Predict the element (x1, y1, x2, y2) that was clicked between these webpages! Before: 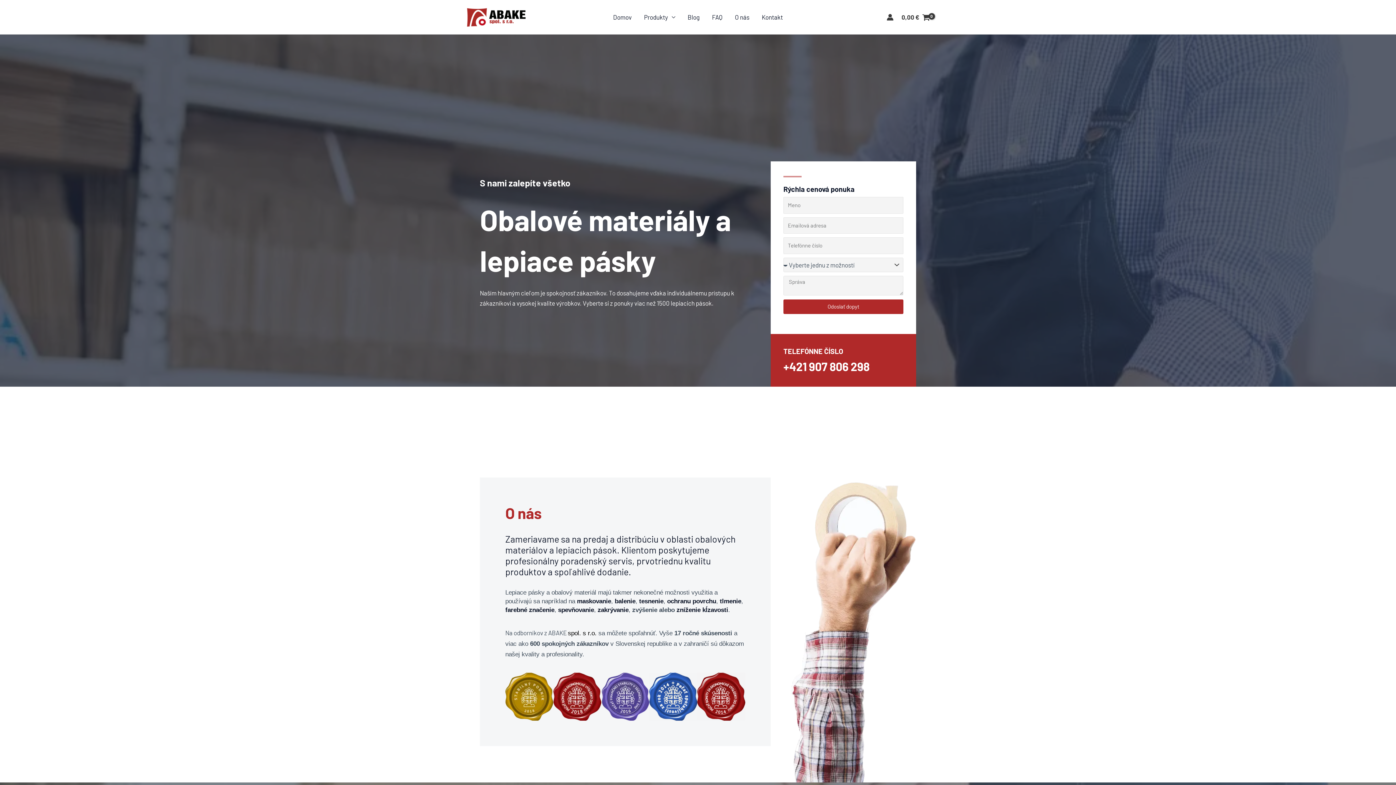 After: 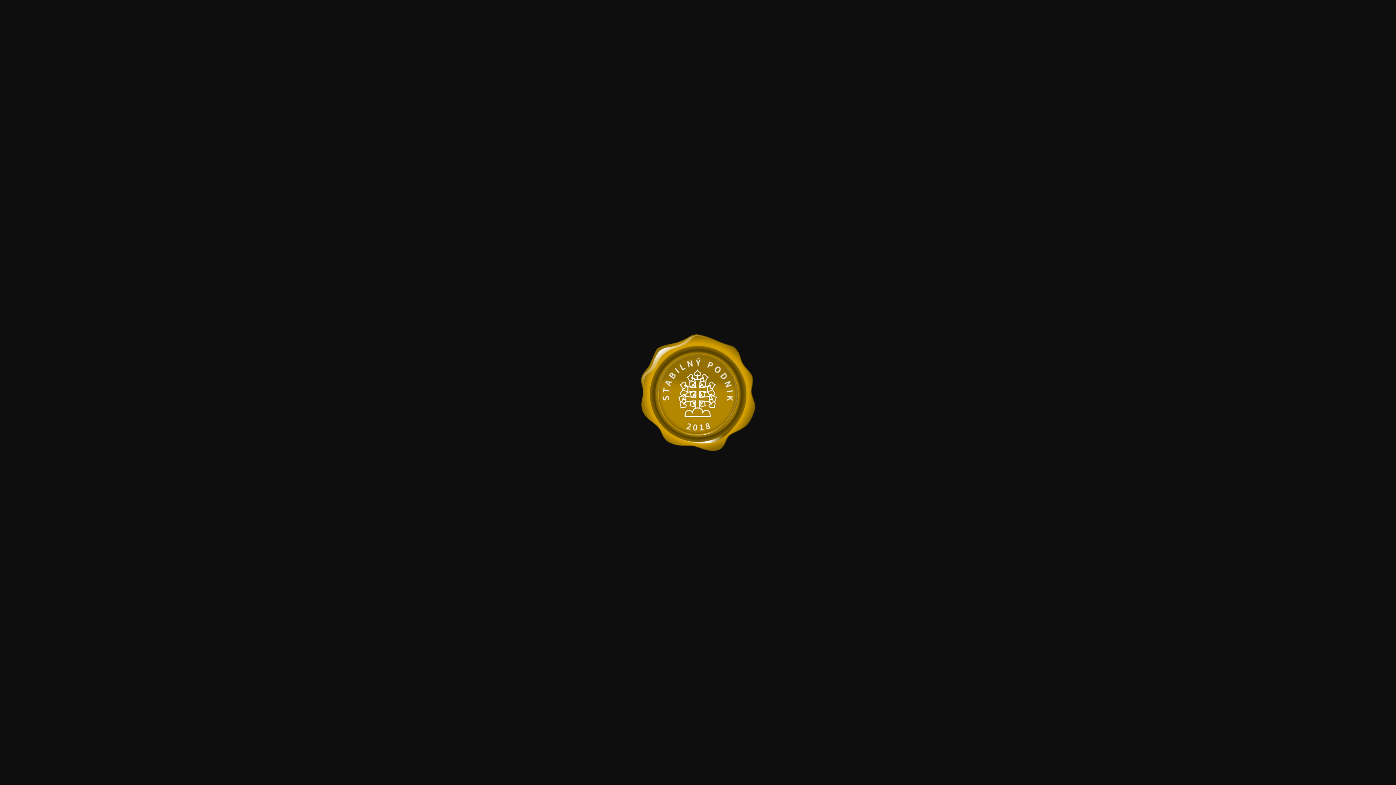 Action: bbox: (505, 673, 553, 721)